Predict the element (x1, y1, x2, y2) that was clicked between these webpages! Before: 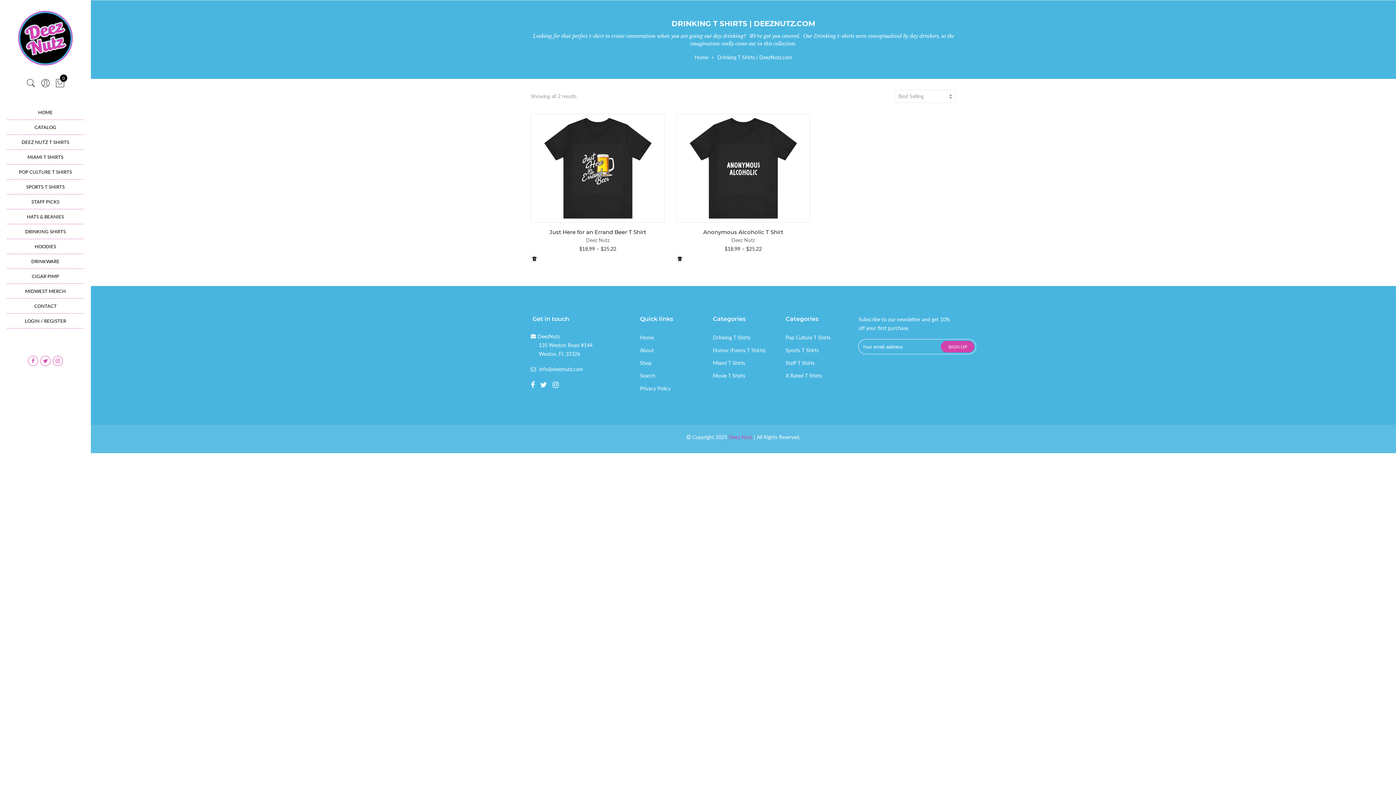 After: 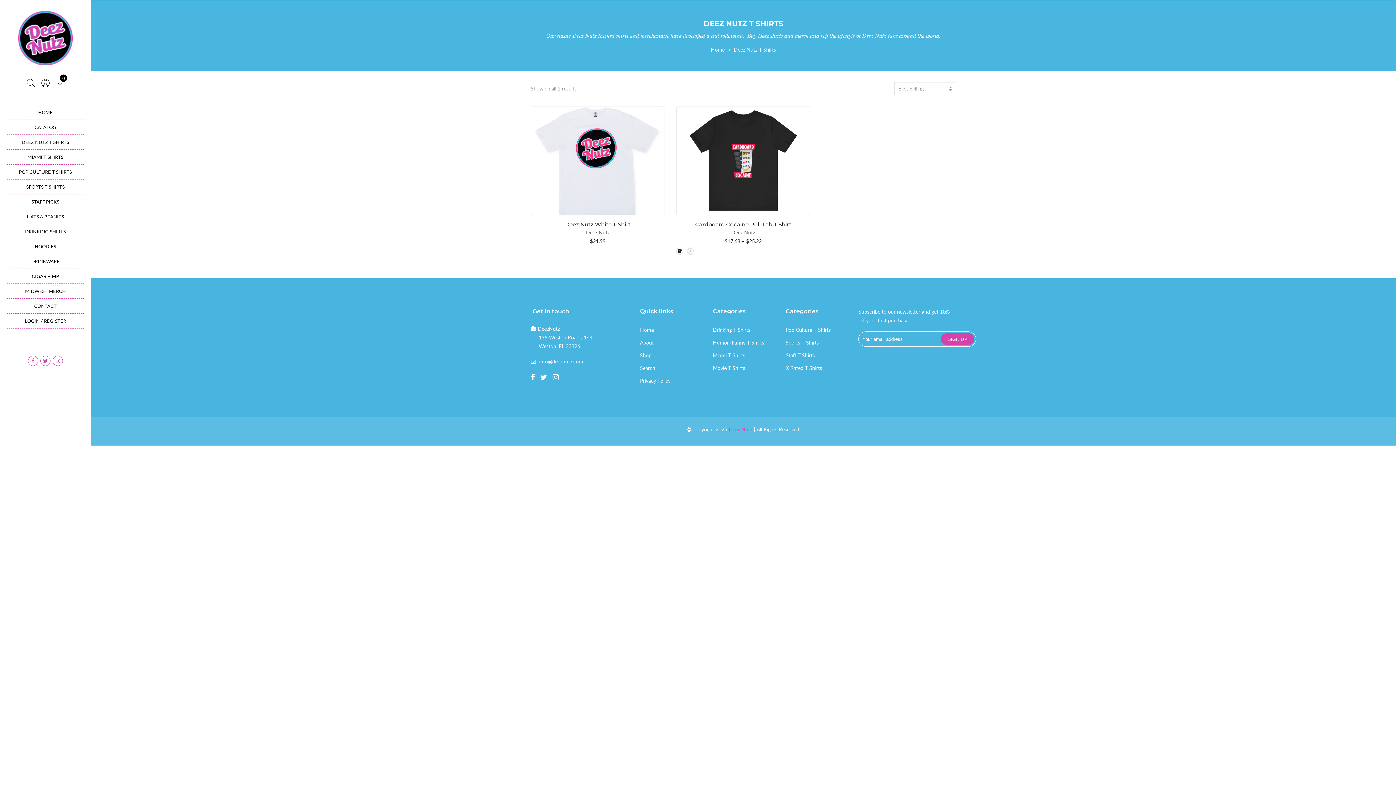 Action: bbox: (7, 134, 83, 149) label: DEEZ NUTZ T SHIRTS